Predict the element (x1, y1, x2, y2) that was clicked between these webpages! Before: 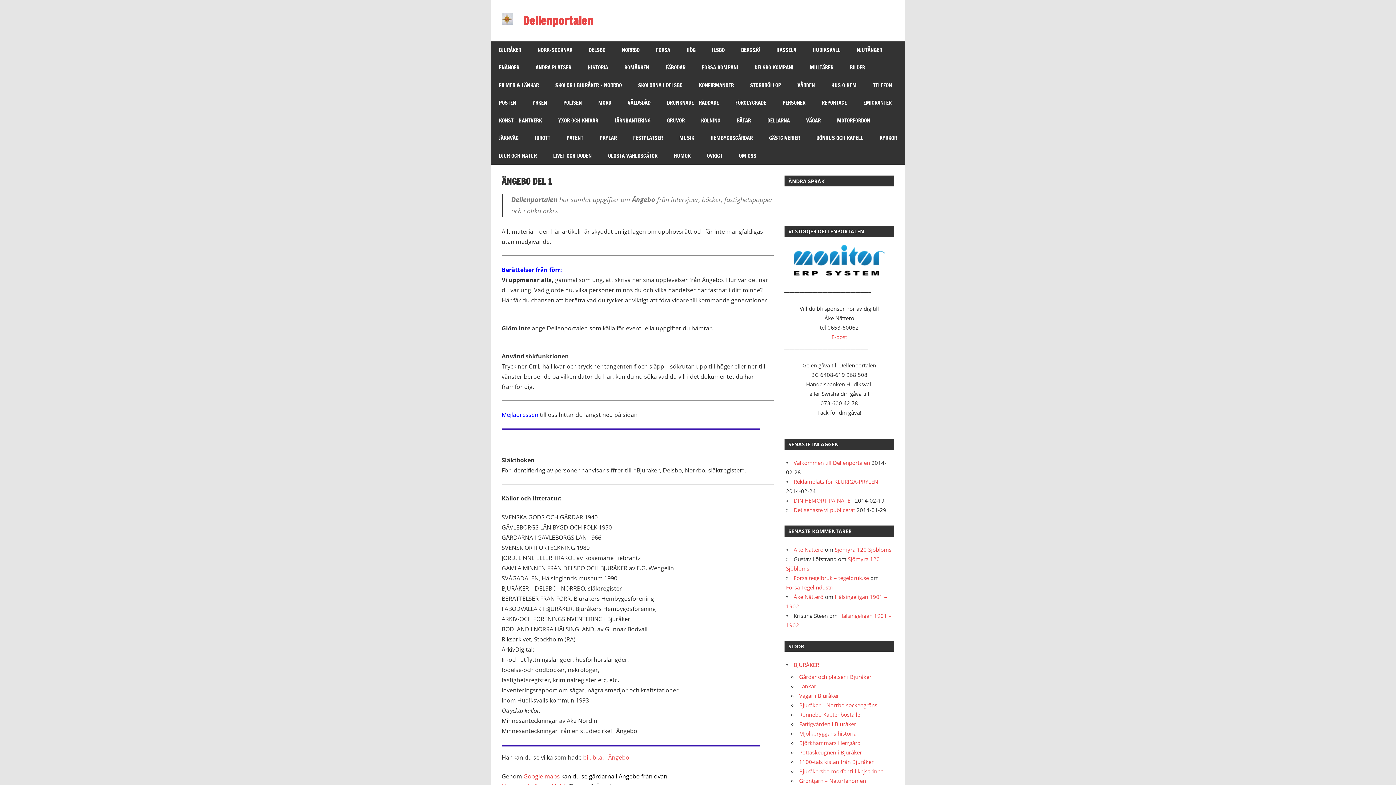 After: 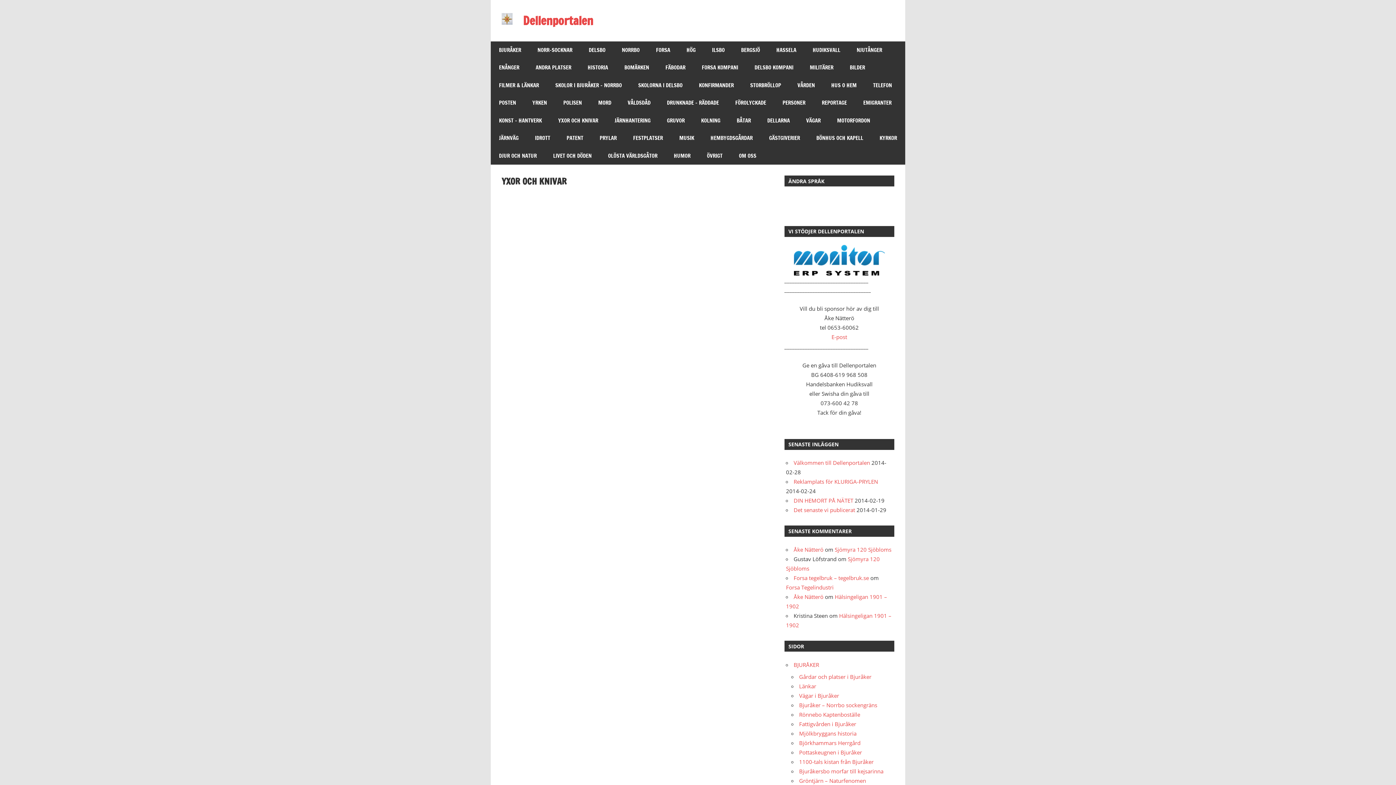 Action: bbox: (550, 111, 606, 129) label: YXOR OCH KNIVAR